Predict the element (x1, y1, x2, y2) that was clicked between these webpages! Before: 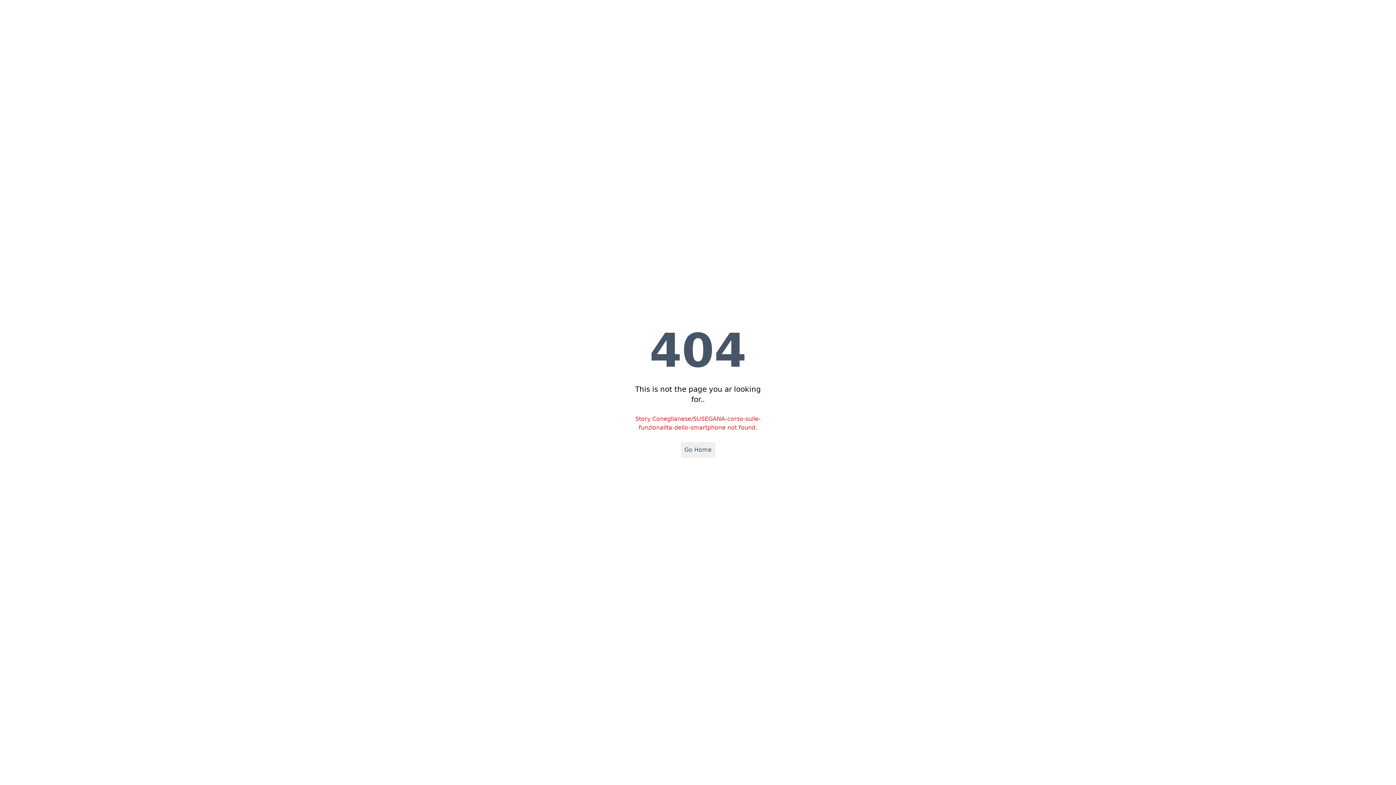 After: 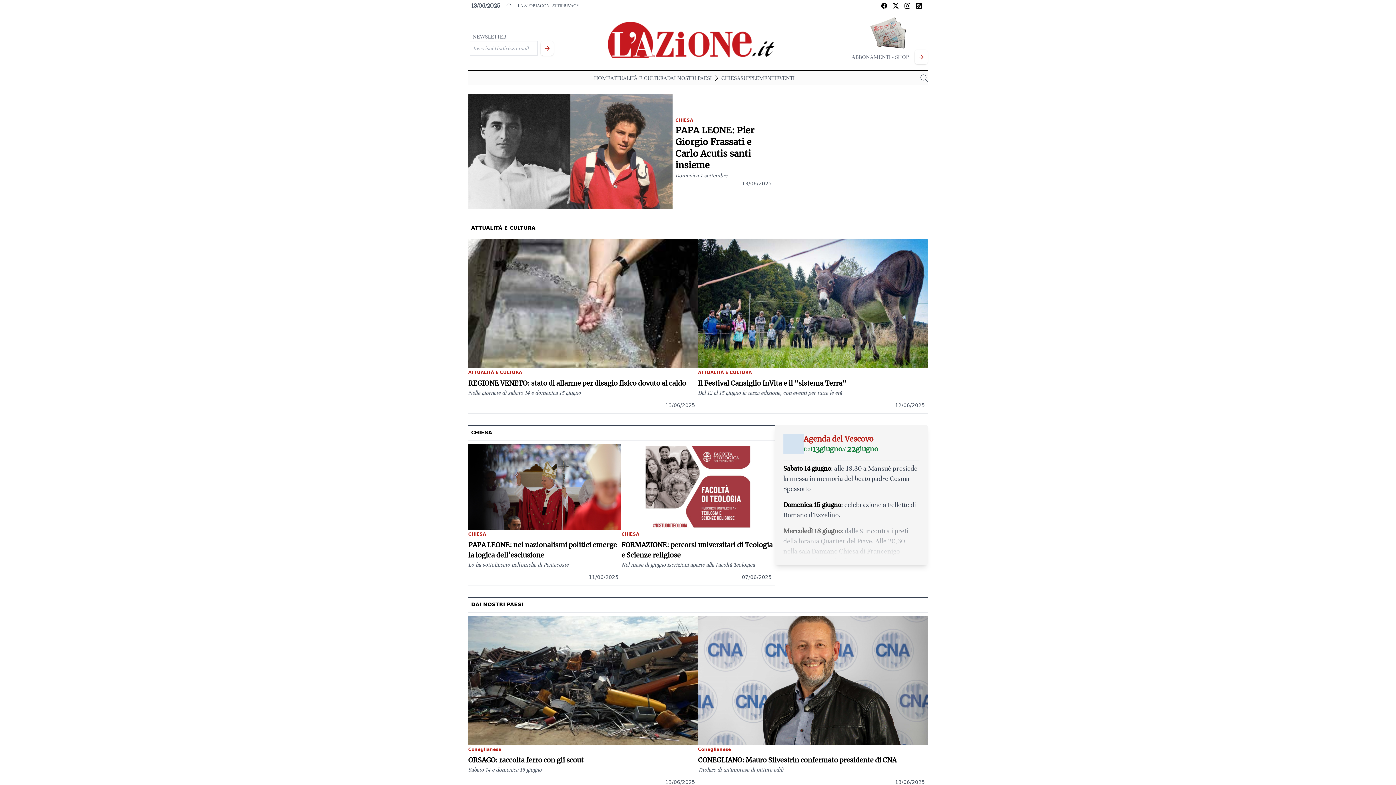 Action: bbox: (681, 442, 715, 457) label: Go Home